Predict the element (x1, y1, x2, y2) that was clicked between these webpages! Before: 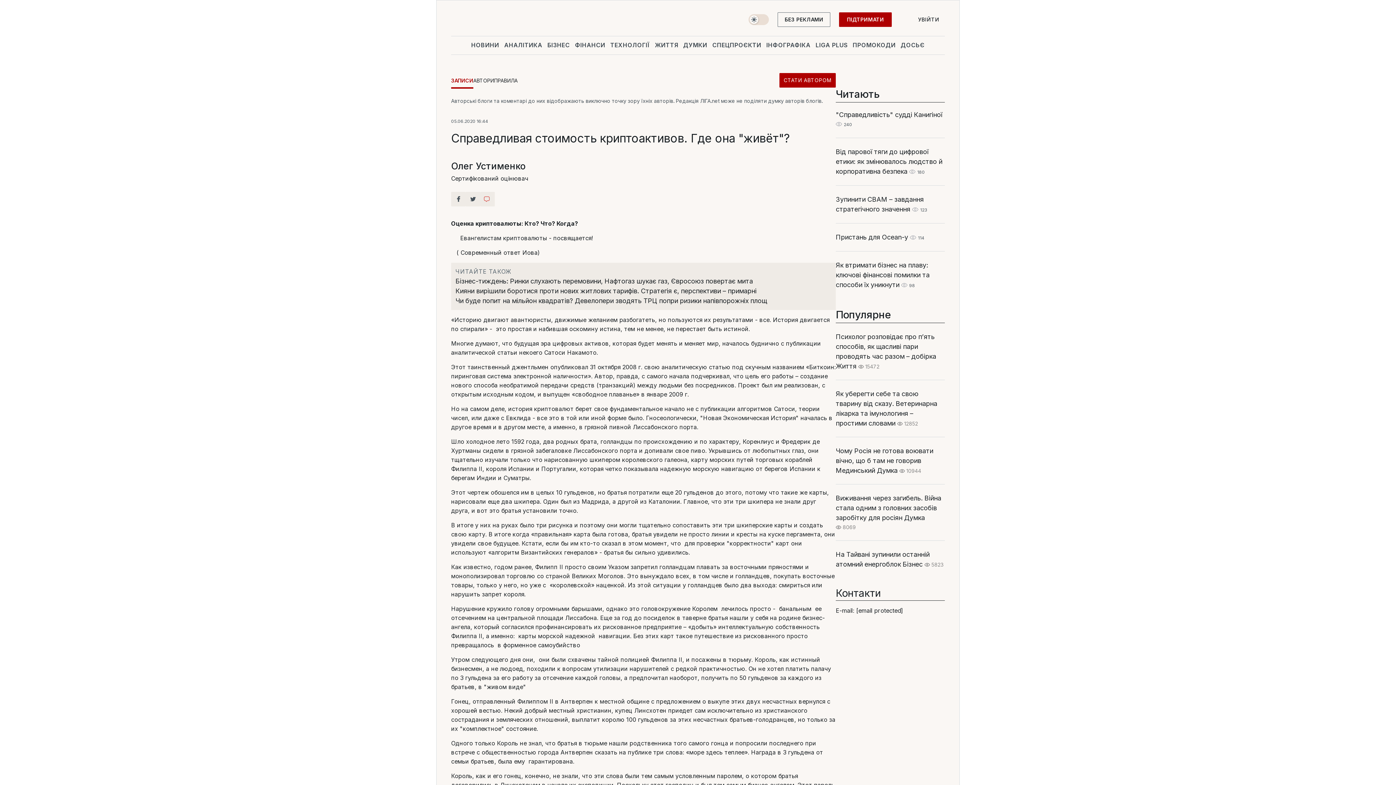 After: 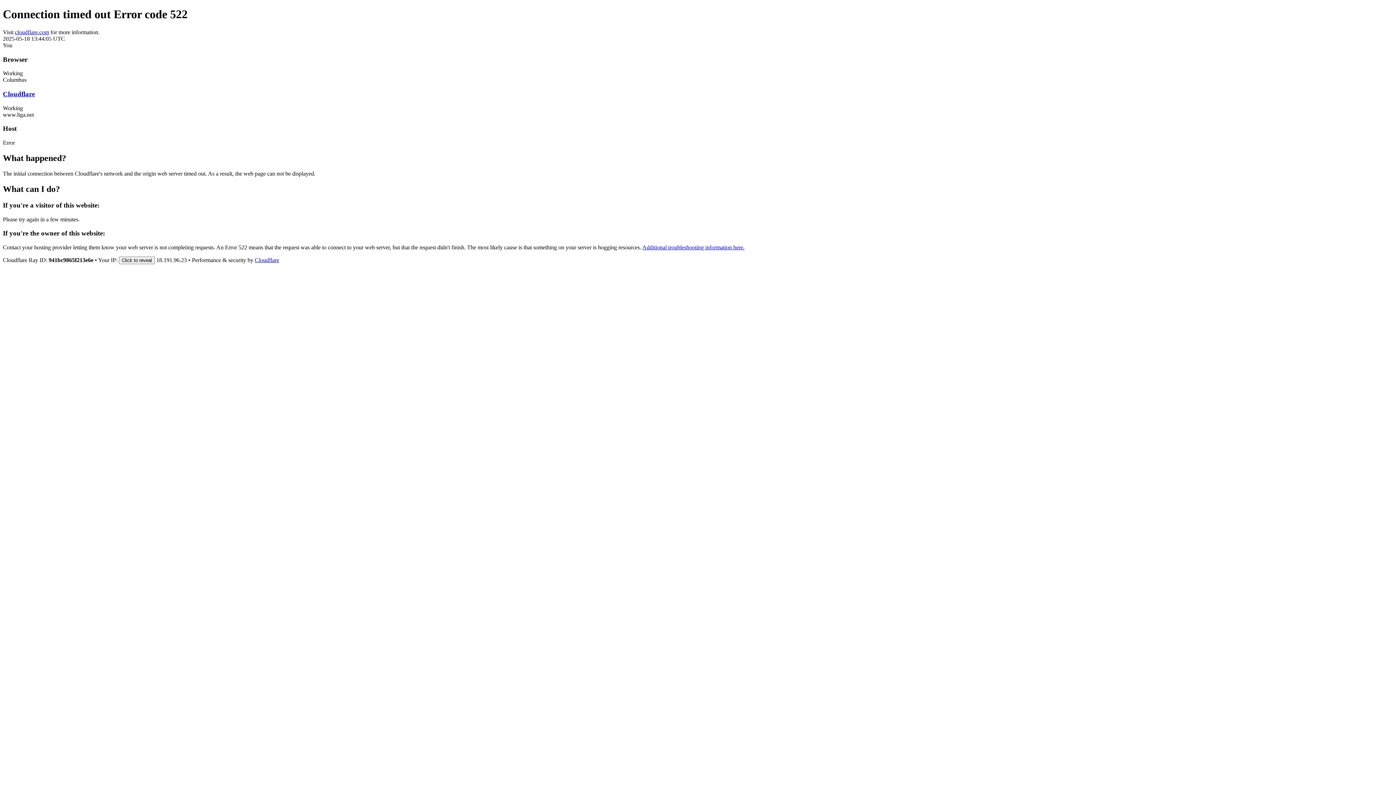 Action: label: ПРОМОКОДИ bbox: (851, 36, 897, 53)